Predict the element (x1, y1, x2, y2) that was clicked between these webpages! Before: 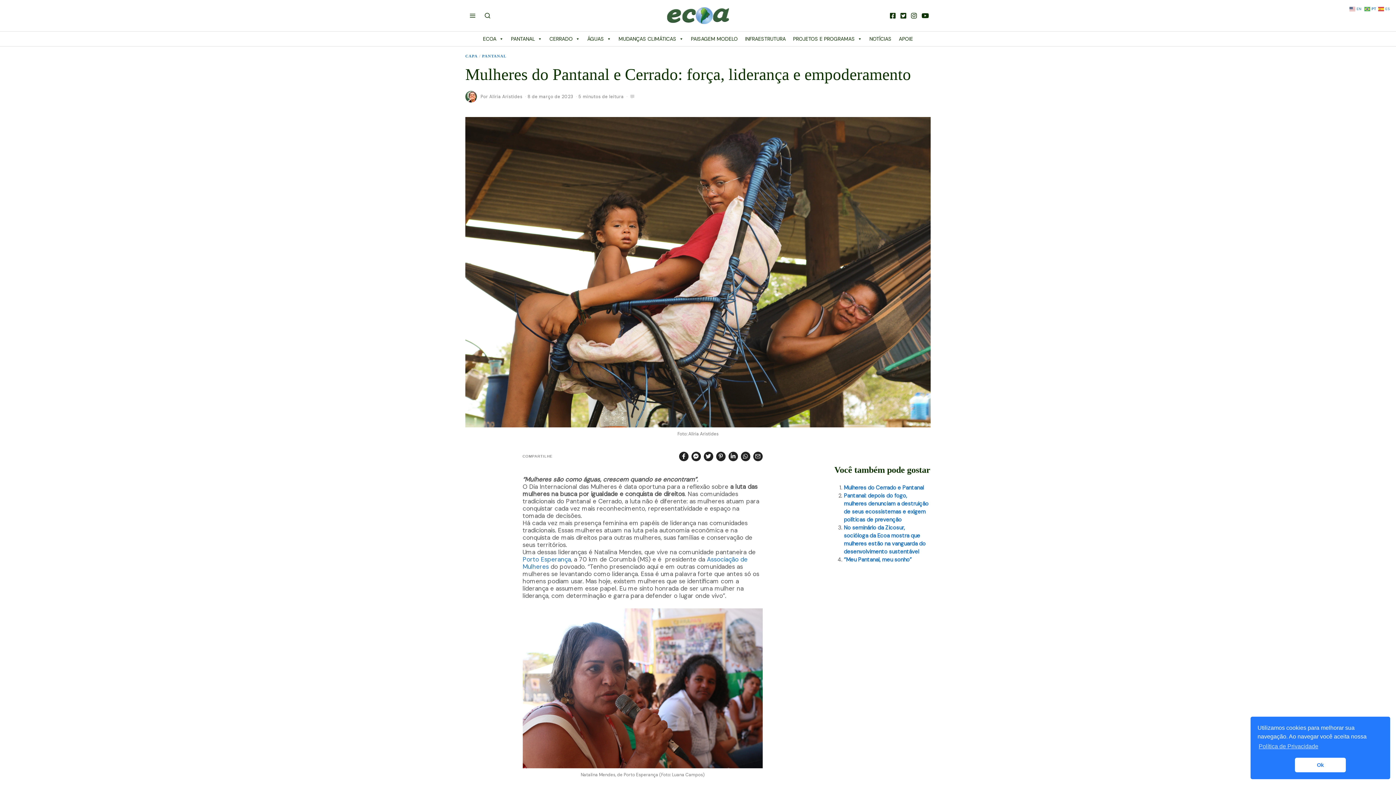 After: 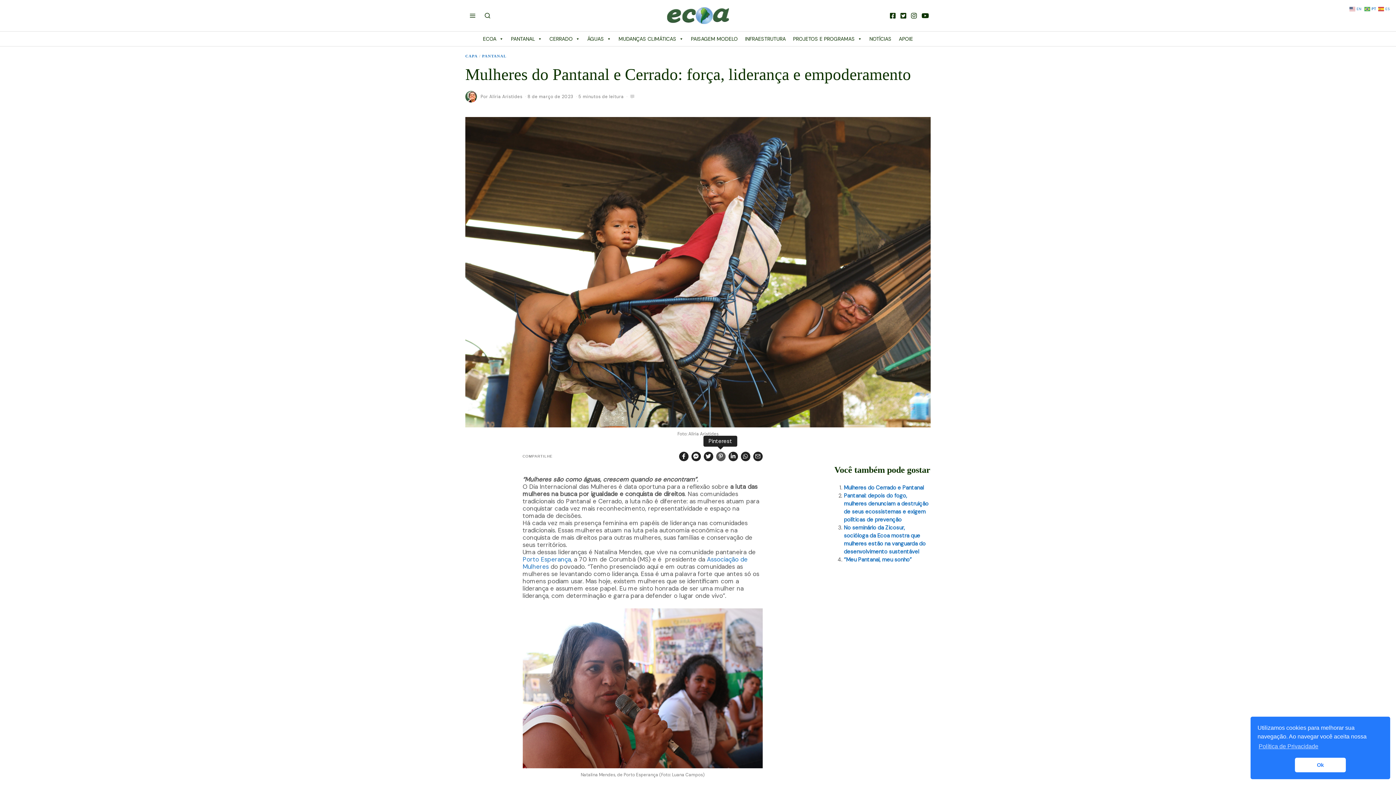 Action: bbox: (716, 451, 725, 461)